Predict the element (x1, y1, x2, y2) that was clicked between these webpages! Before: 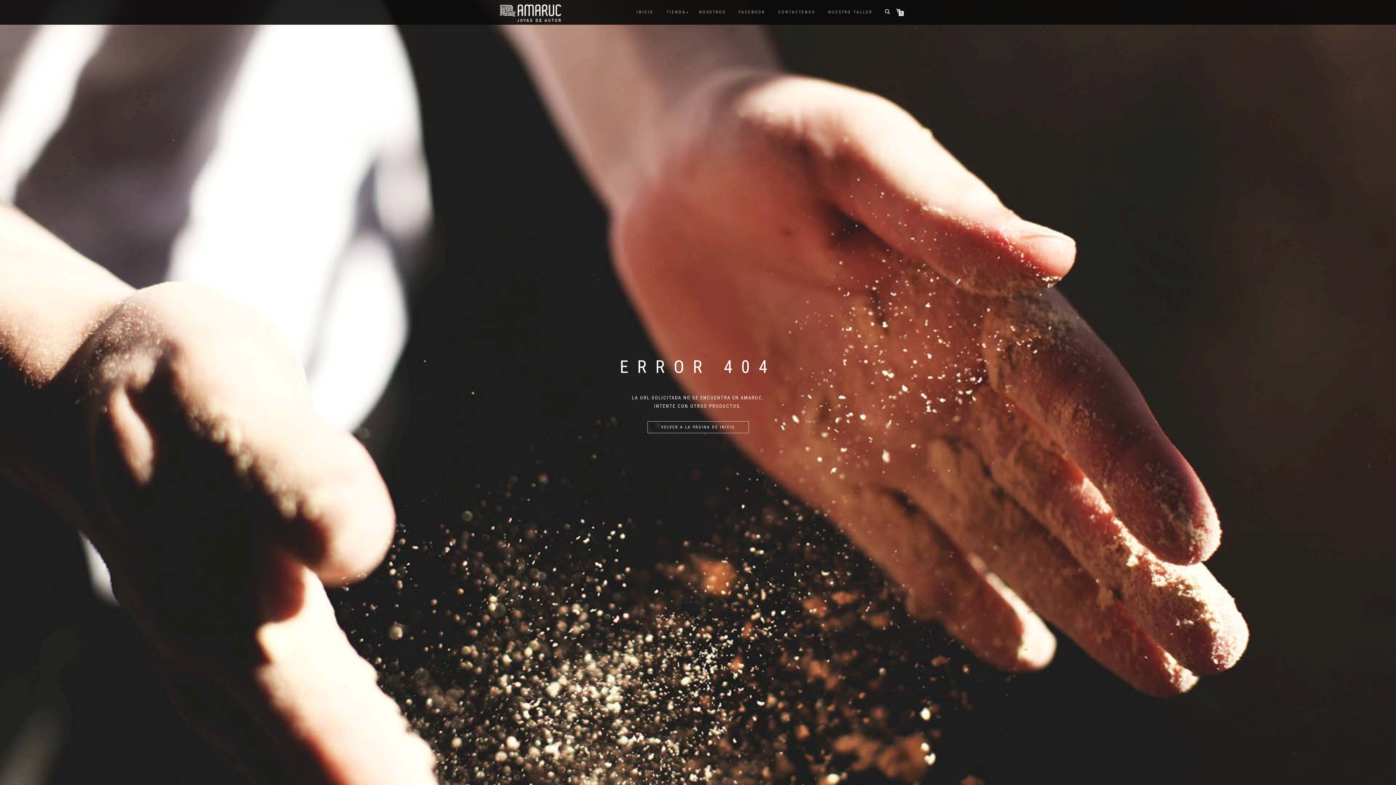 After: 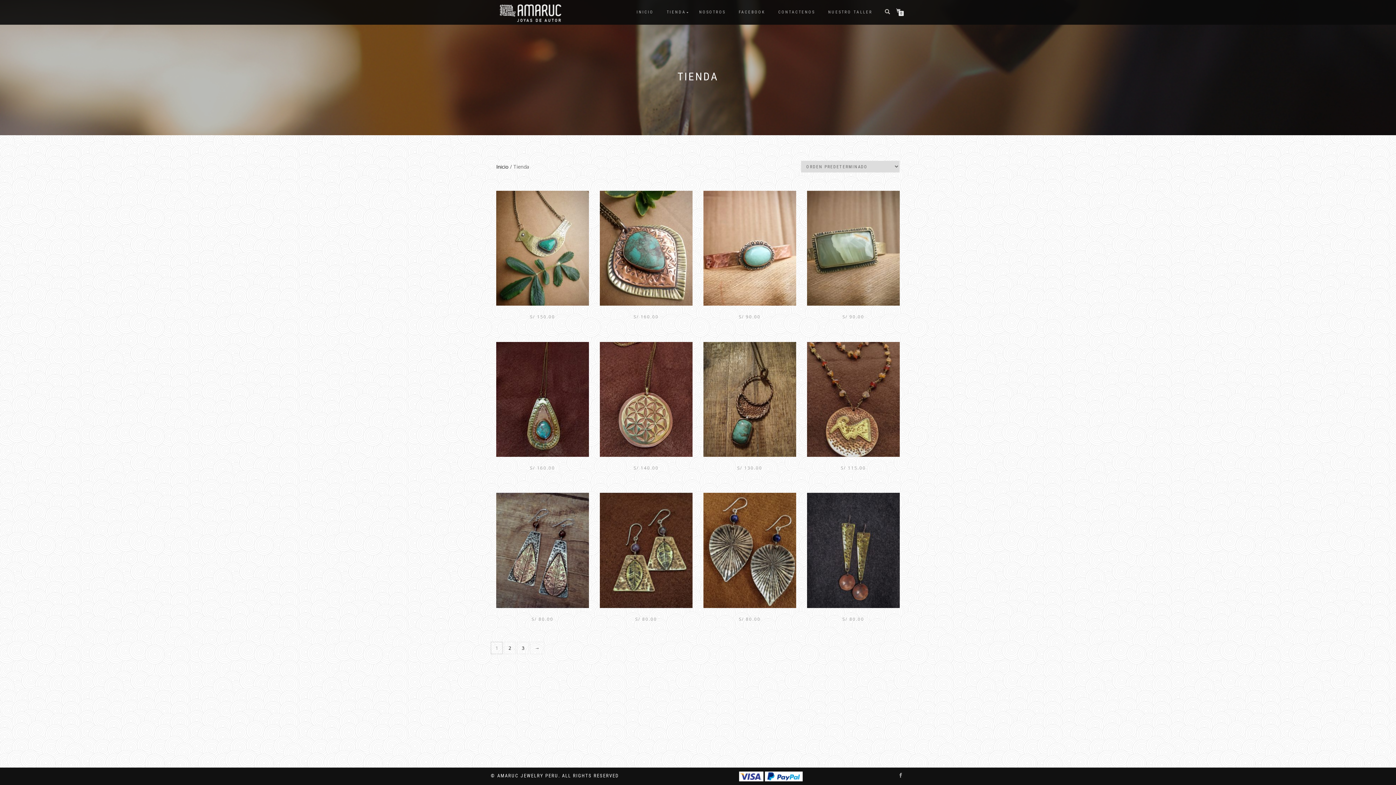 Action: bbox: (661, 7, 691, 17) label: TIENDA